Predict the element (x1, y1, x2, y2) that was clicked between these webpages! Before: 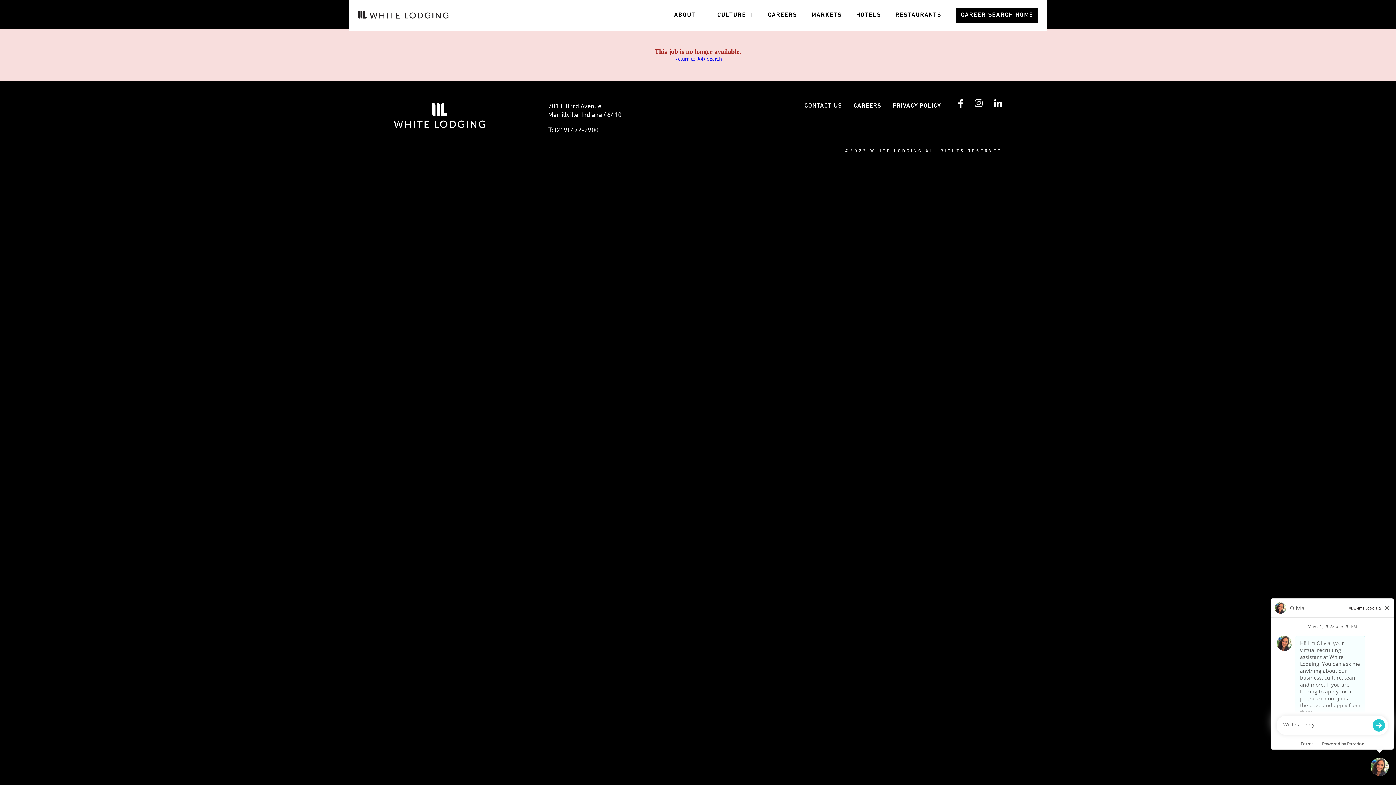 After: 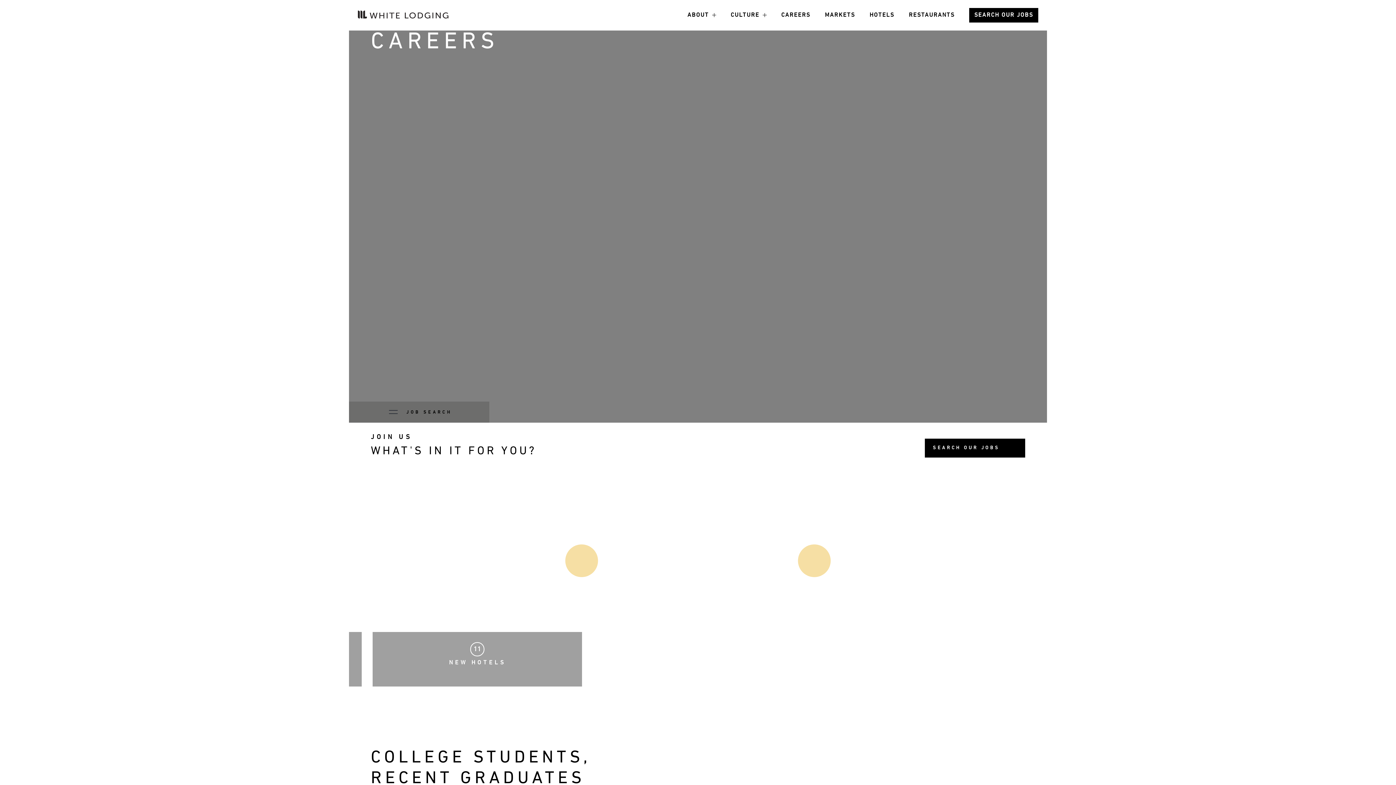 Action: bbox: (760, 0, 804, 30) label: CAREERS